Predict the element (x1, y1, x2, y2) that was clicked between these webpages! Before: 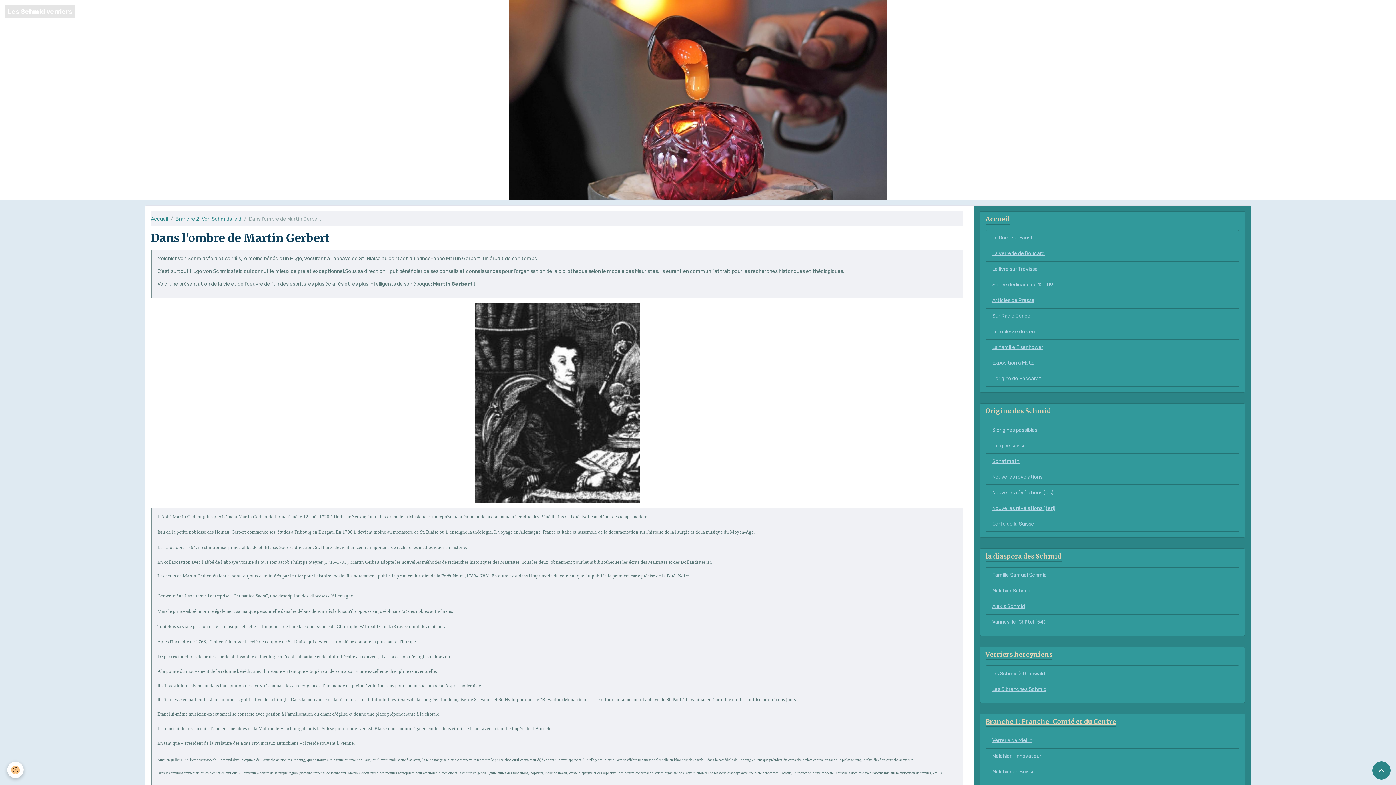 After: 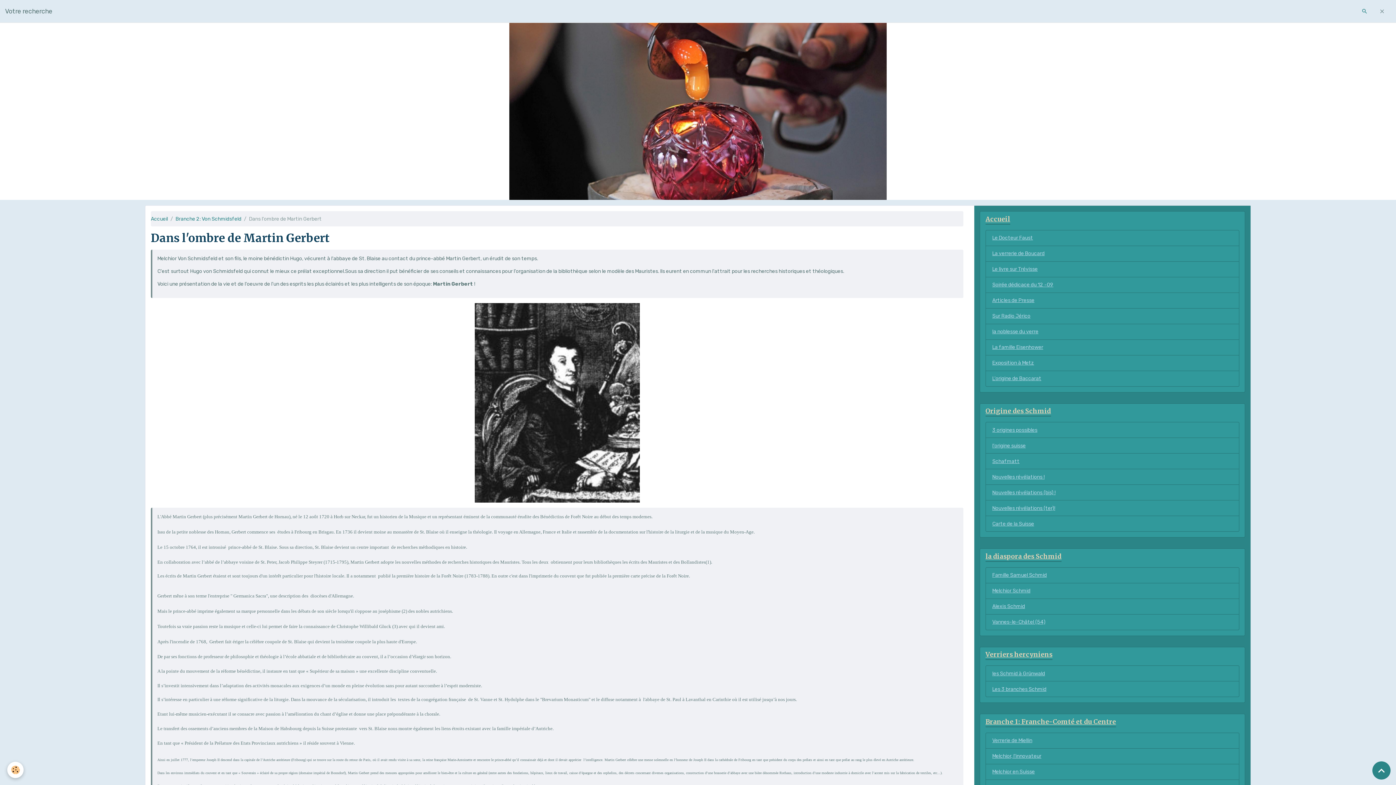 Action: bbox: (1377, 5, 1391, 17)